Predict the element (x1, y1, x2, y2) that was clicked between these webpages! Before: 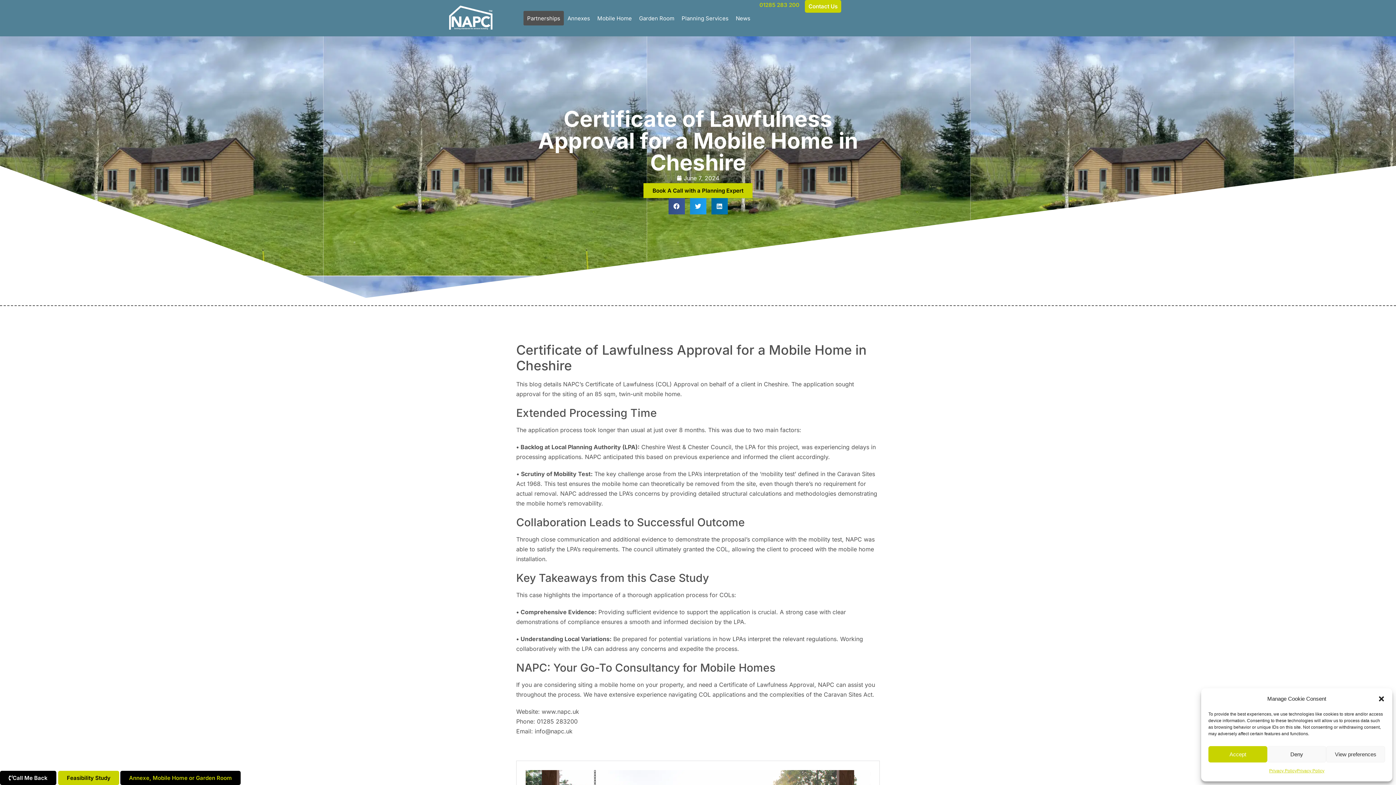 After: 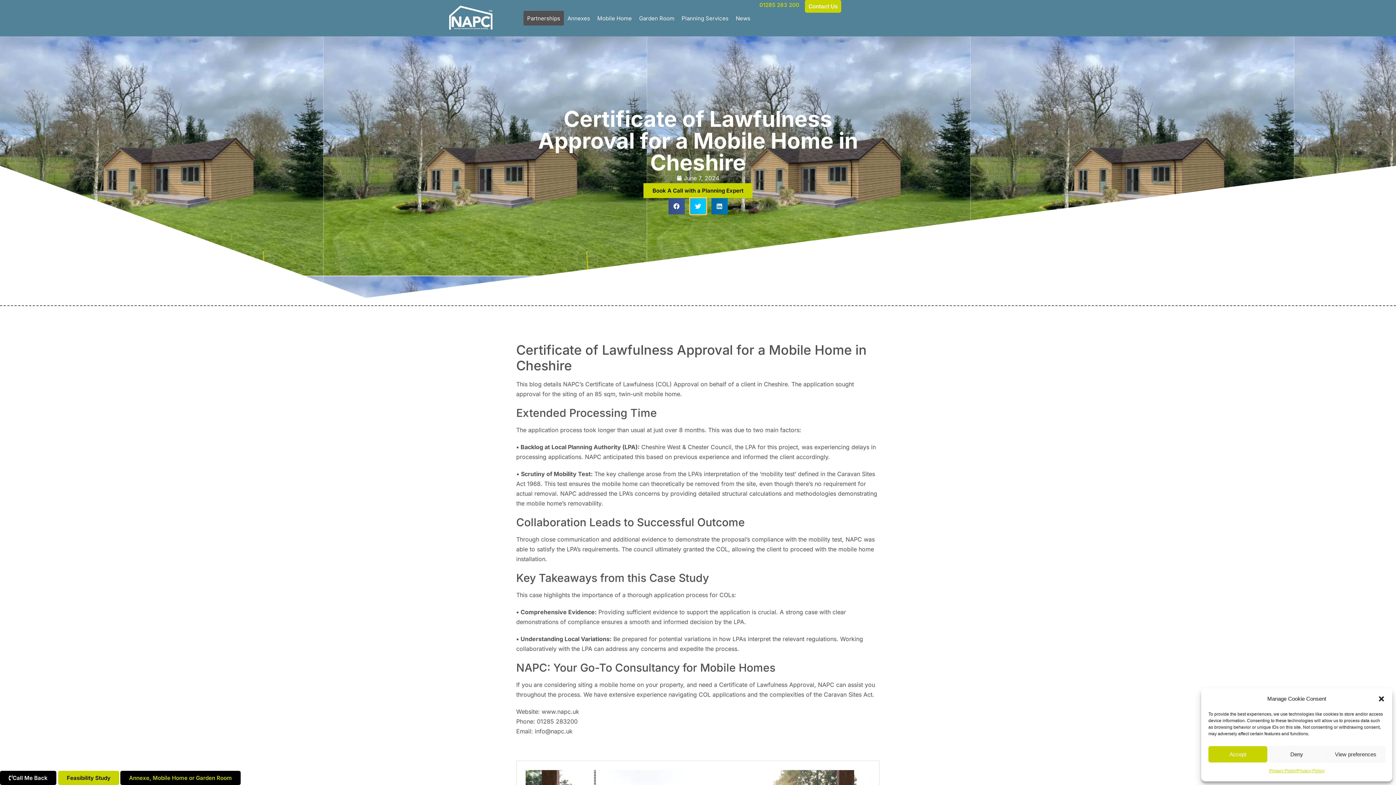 Action: label: Share on twitter bbox: (690, 198, 706, 214)